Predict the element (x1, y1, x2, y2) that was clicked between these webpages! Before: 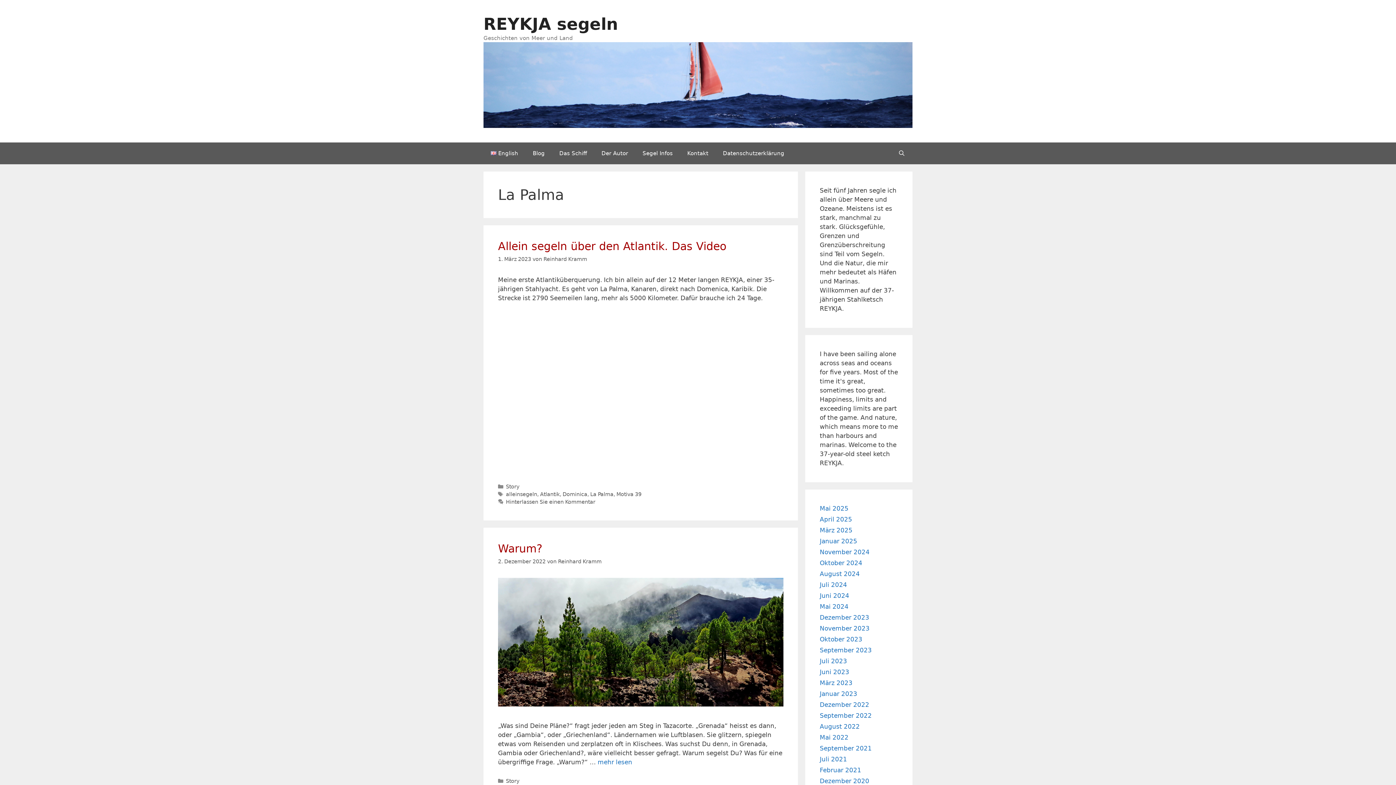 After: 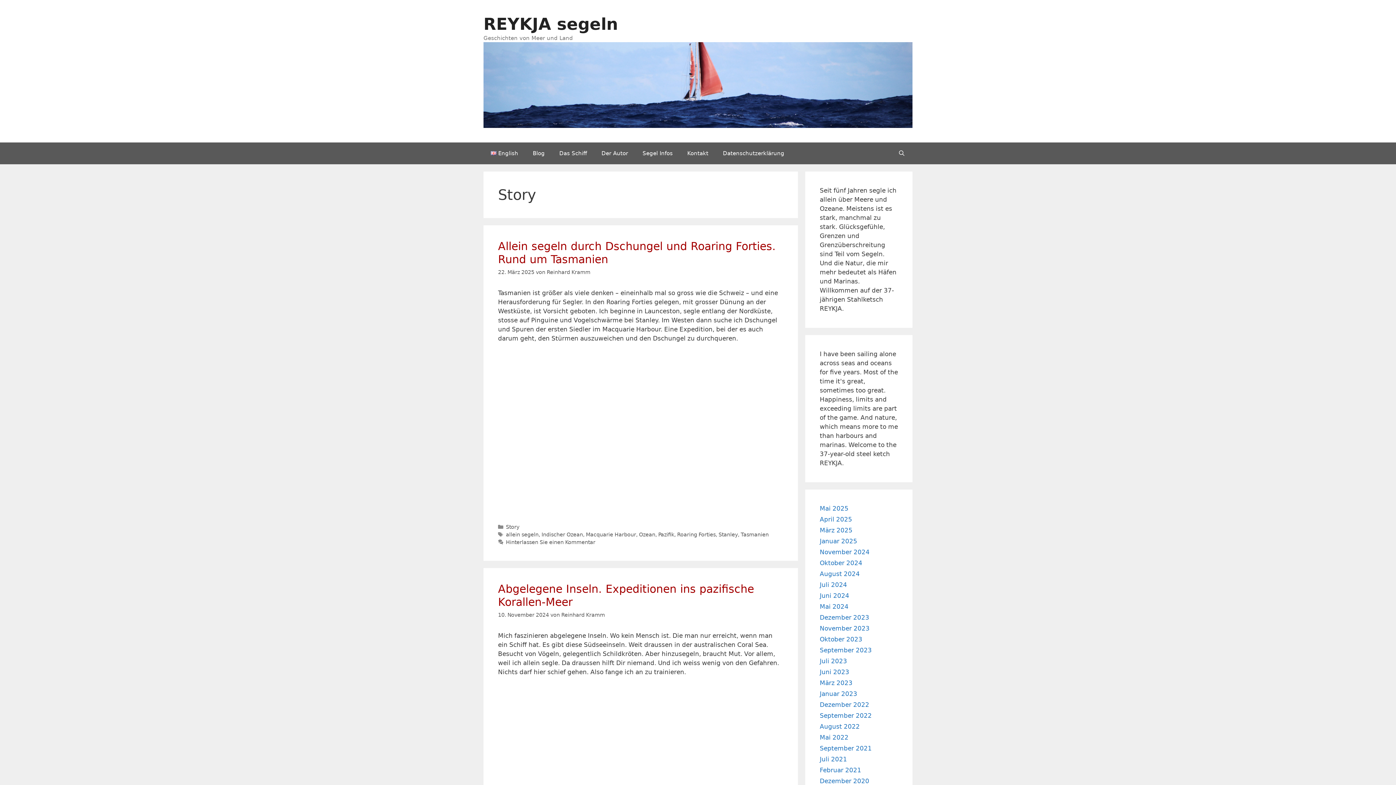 Action: label: Story bbox: (506, 778, 519, 784)